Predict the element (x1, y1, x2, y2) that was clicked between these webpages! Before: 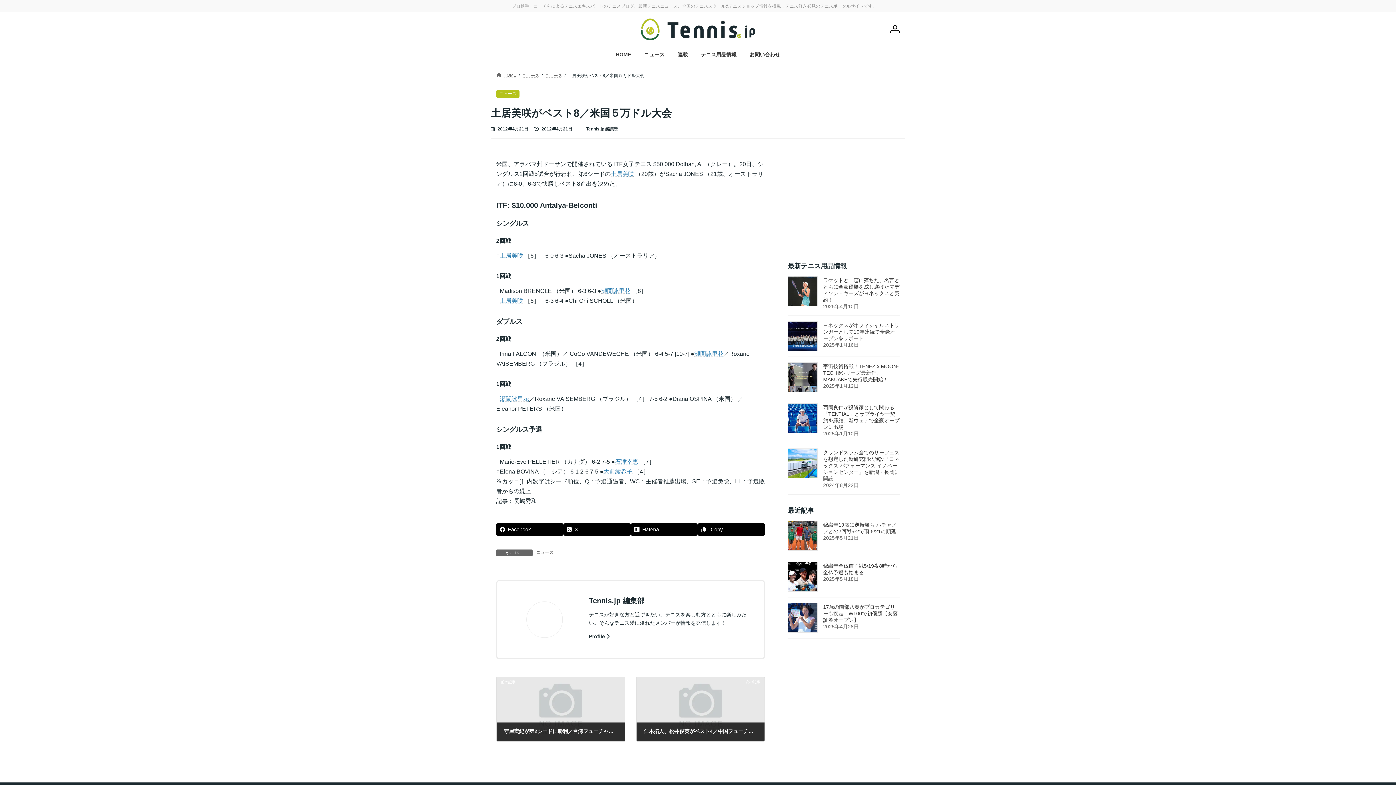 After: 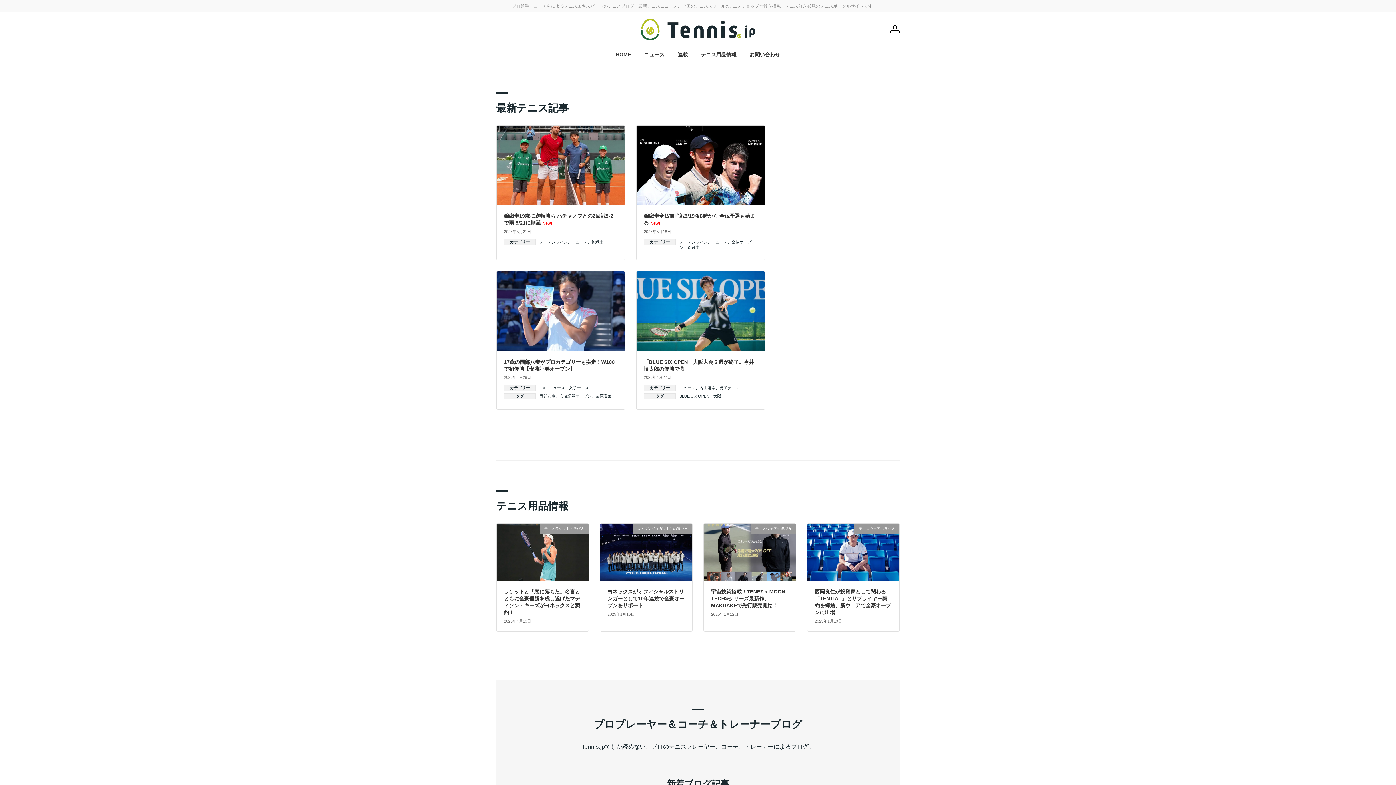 Action: bbox: (615, 458, 638, 465) label: 石津幸恵